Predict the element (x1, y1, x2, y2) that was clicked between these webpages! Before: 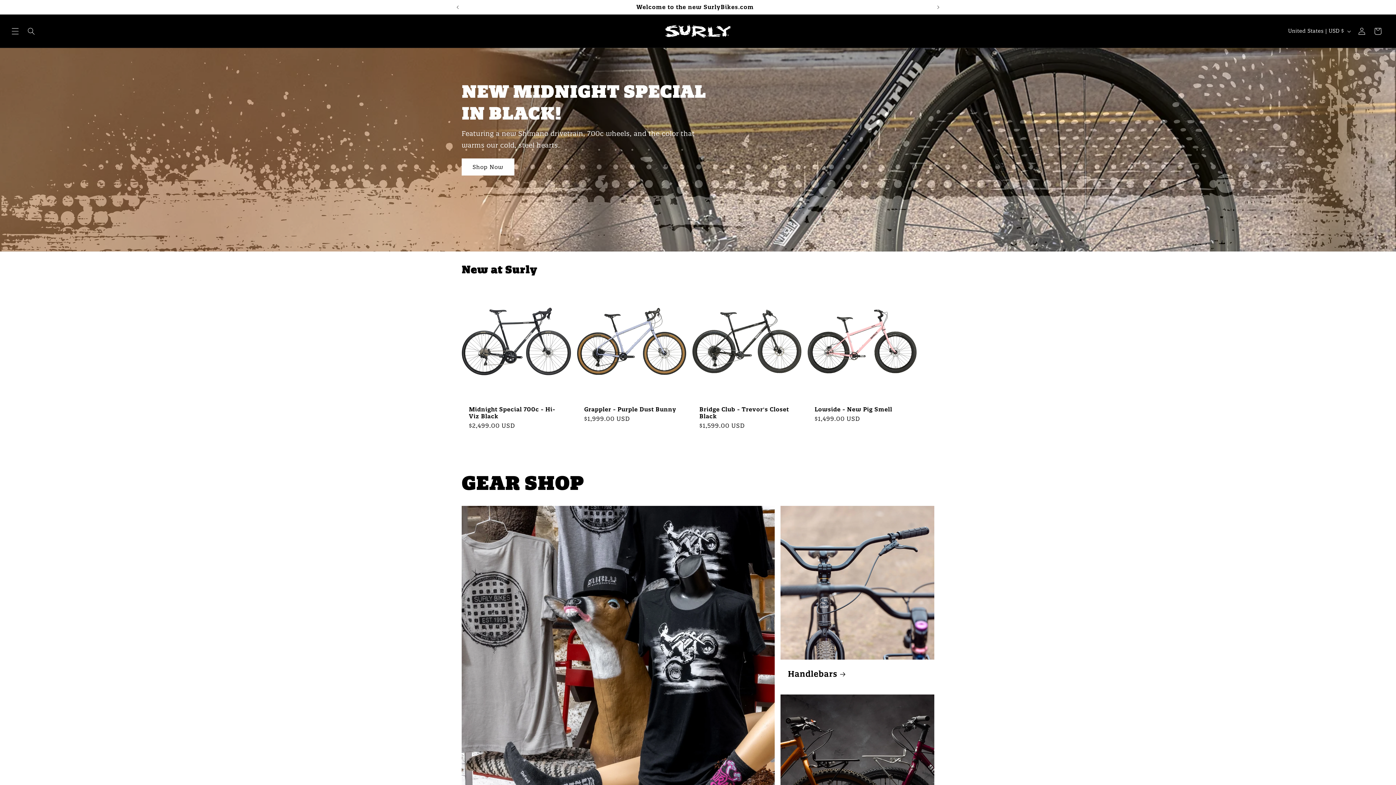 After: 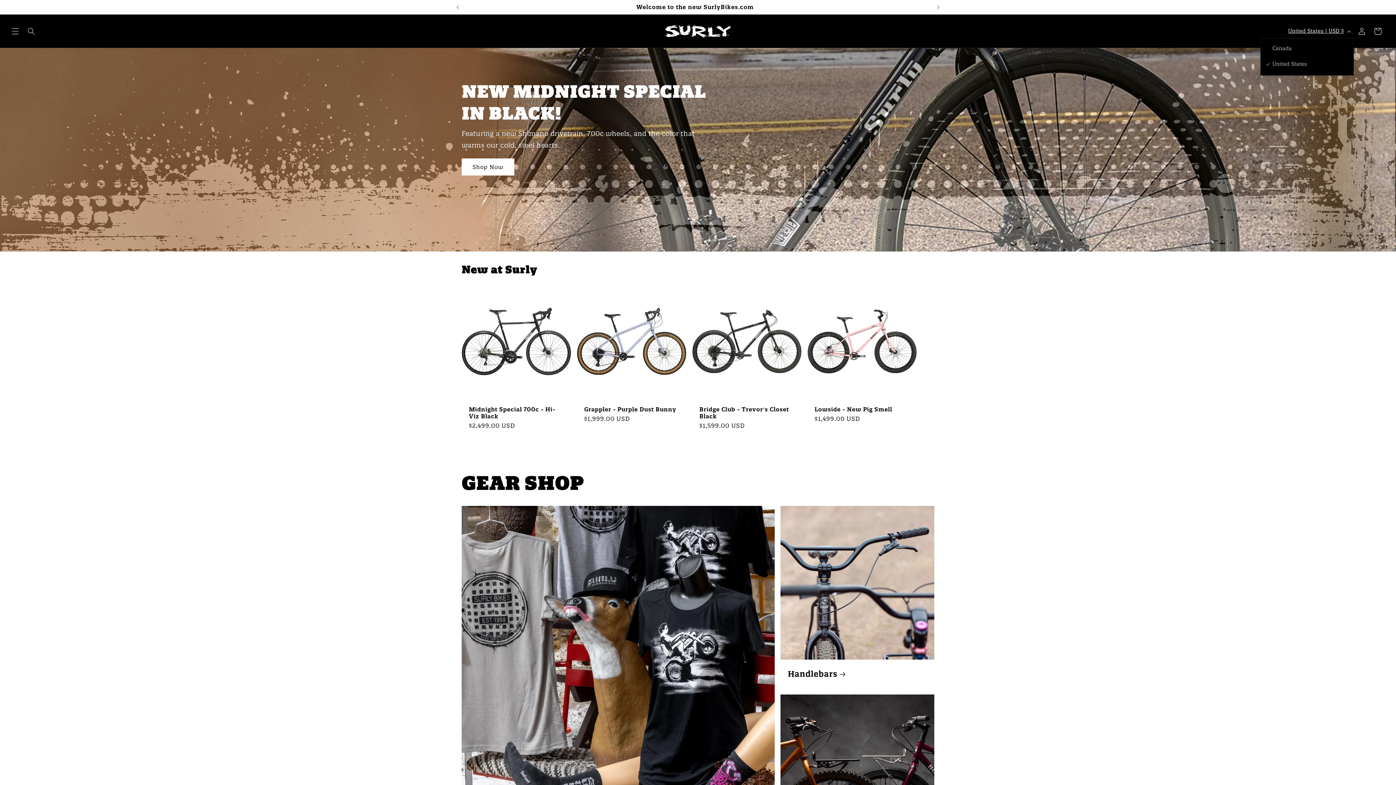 Action: label: United States | USD $ bbox: (1284, 24, 1354, 38)